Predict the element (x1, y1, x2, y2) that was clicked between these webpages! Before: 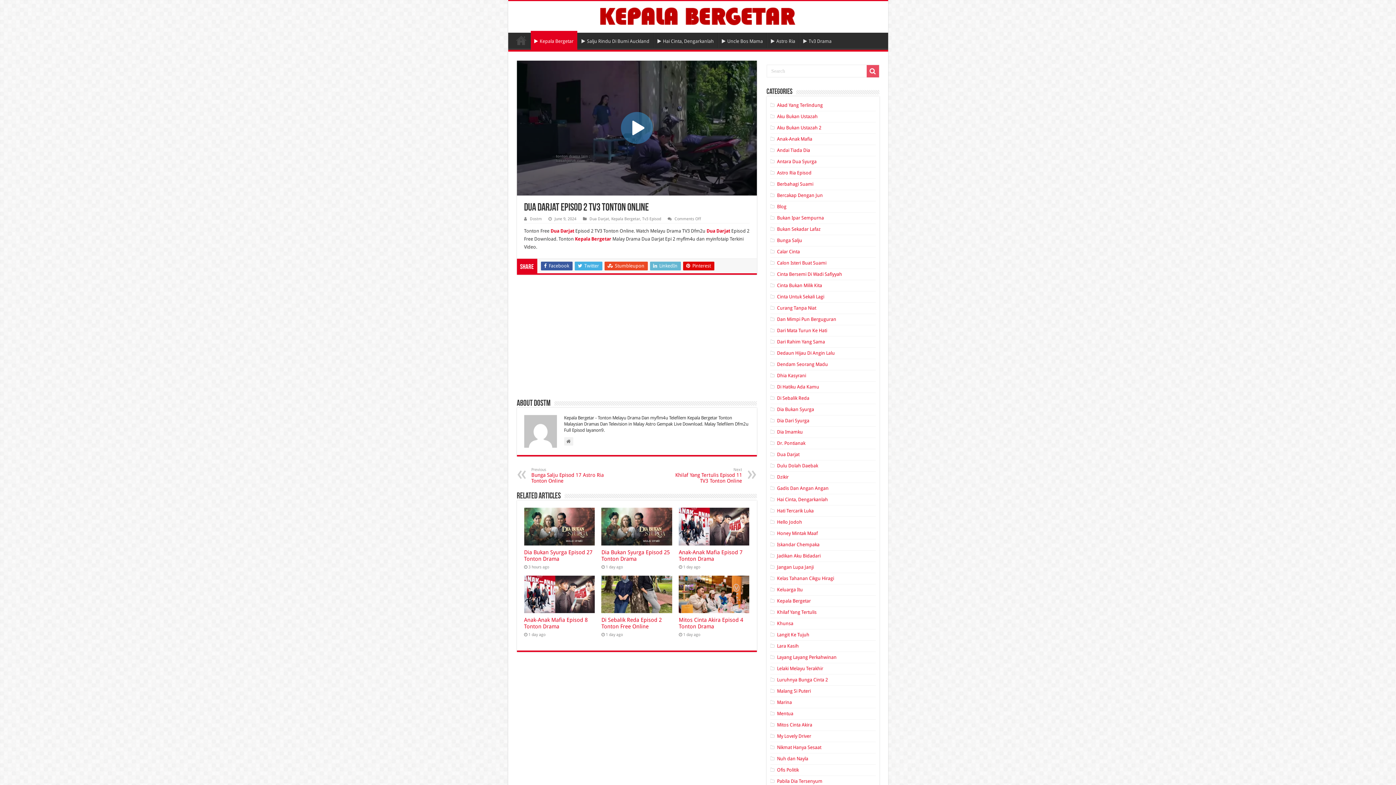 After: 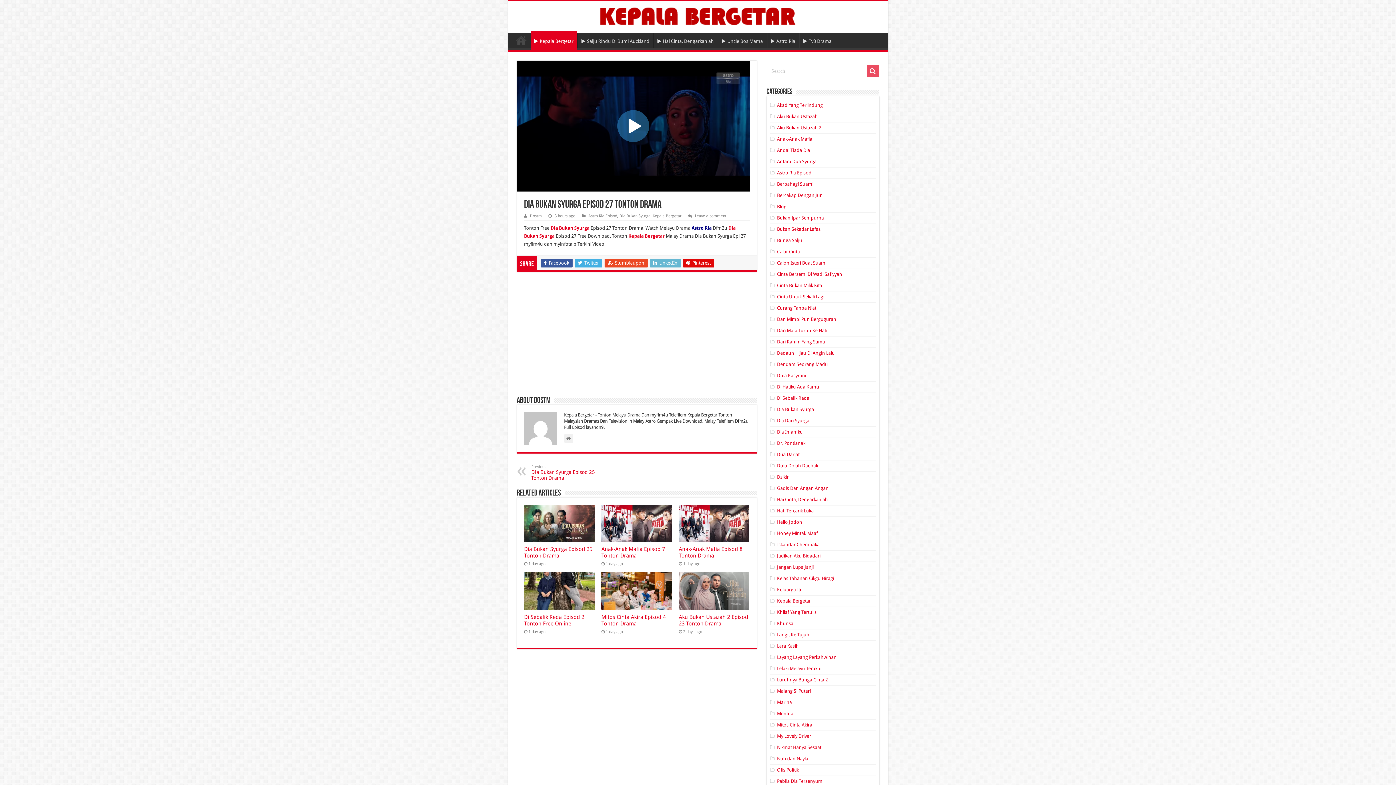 Action: bbox: (524, 549, 592, 562) label: Dia Bukan Syurga Episod 27 Tonton Drama